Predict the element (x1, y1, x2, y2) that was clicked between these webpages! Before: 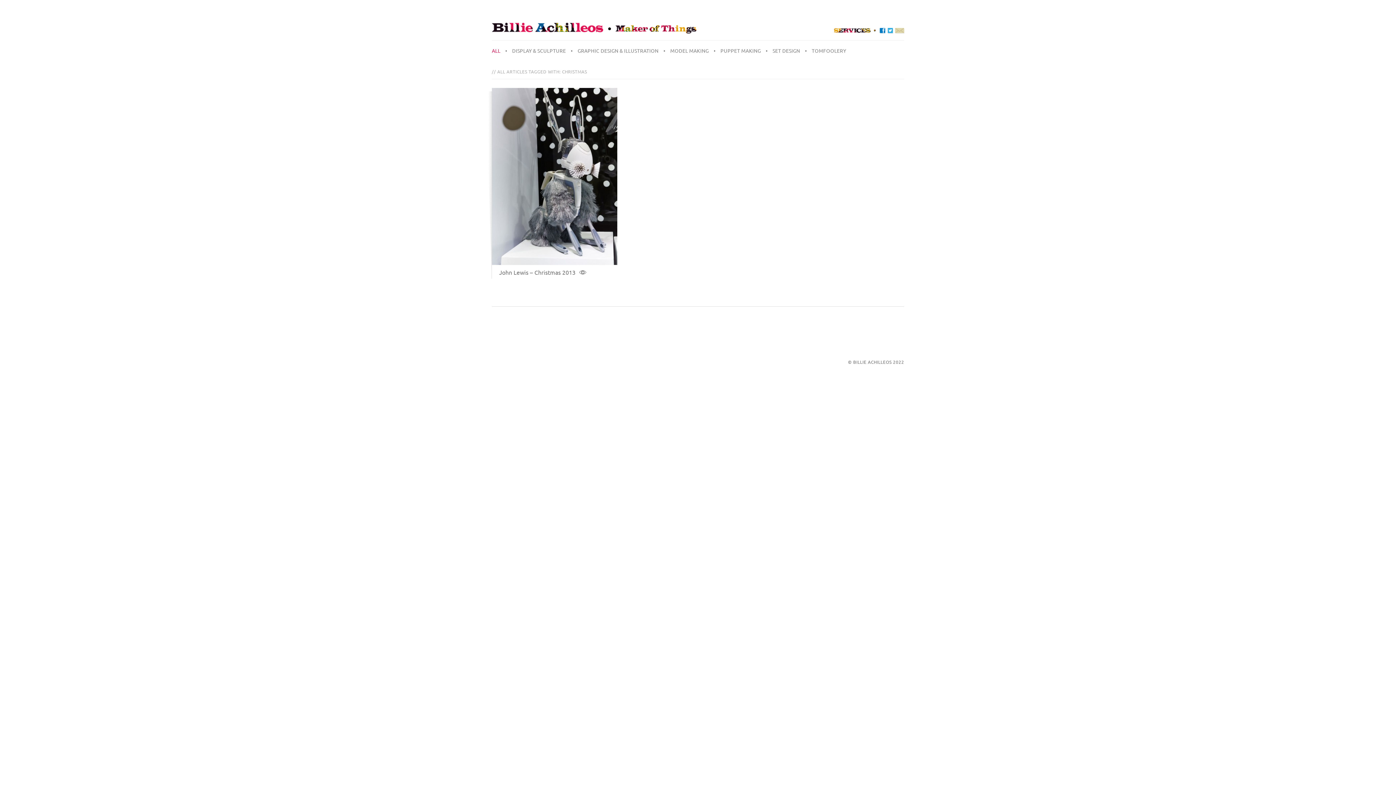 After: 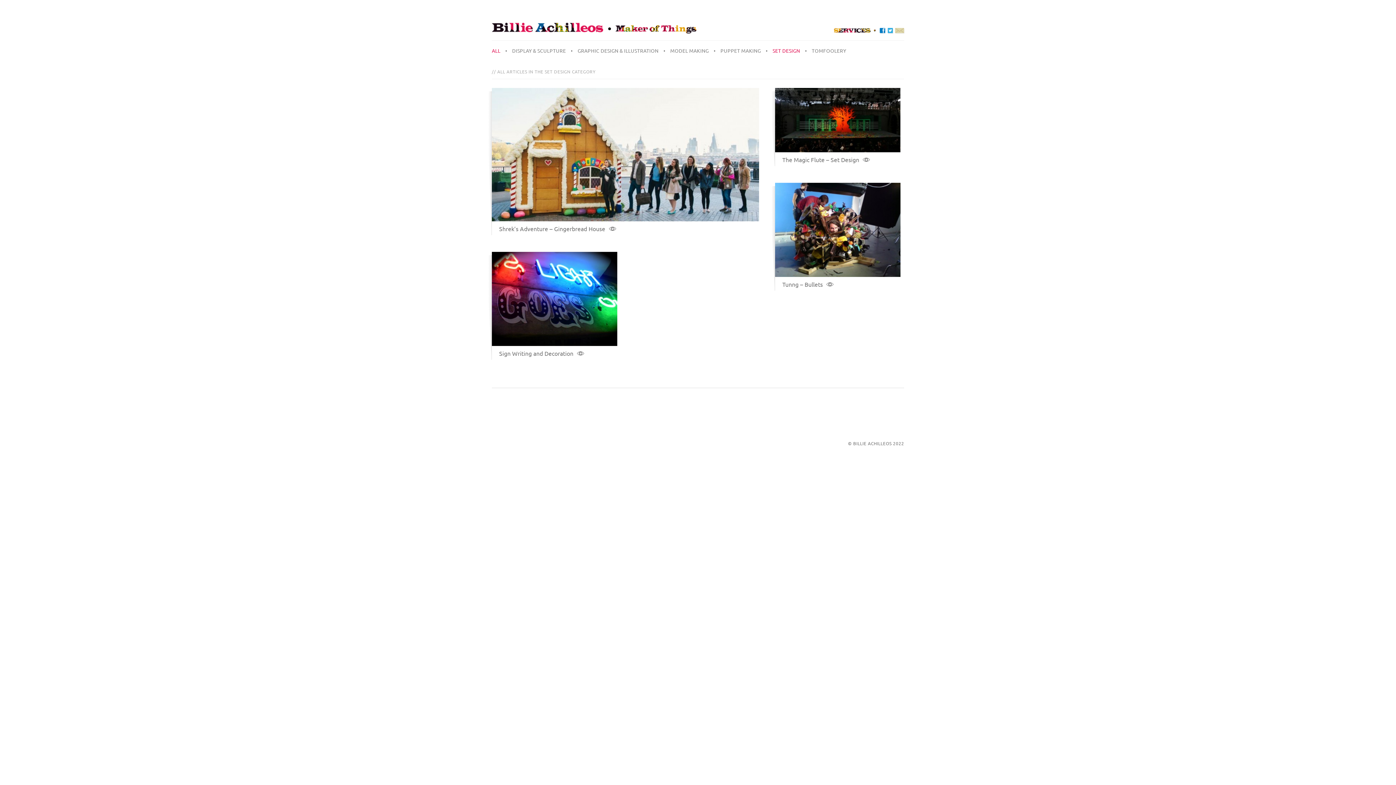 Action: label: SET DESIGN bbox: (772, 47, 800, 54)